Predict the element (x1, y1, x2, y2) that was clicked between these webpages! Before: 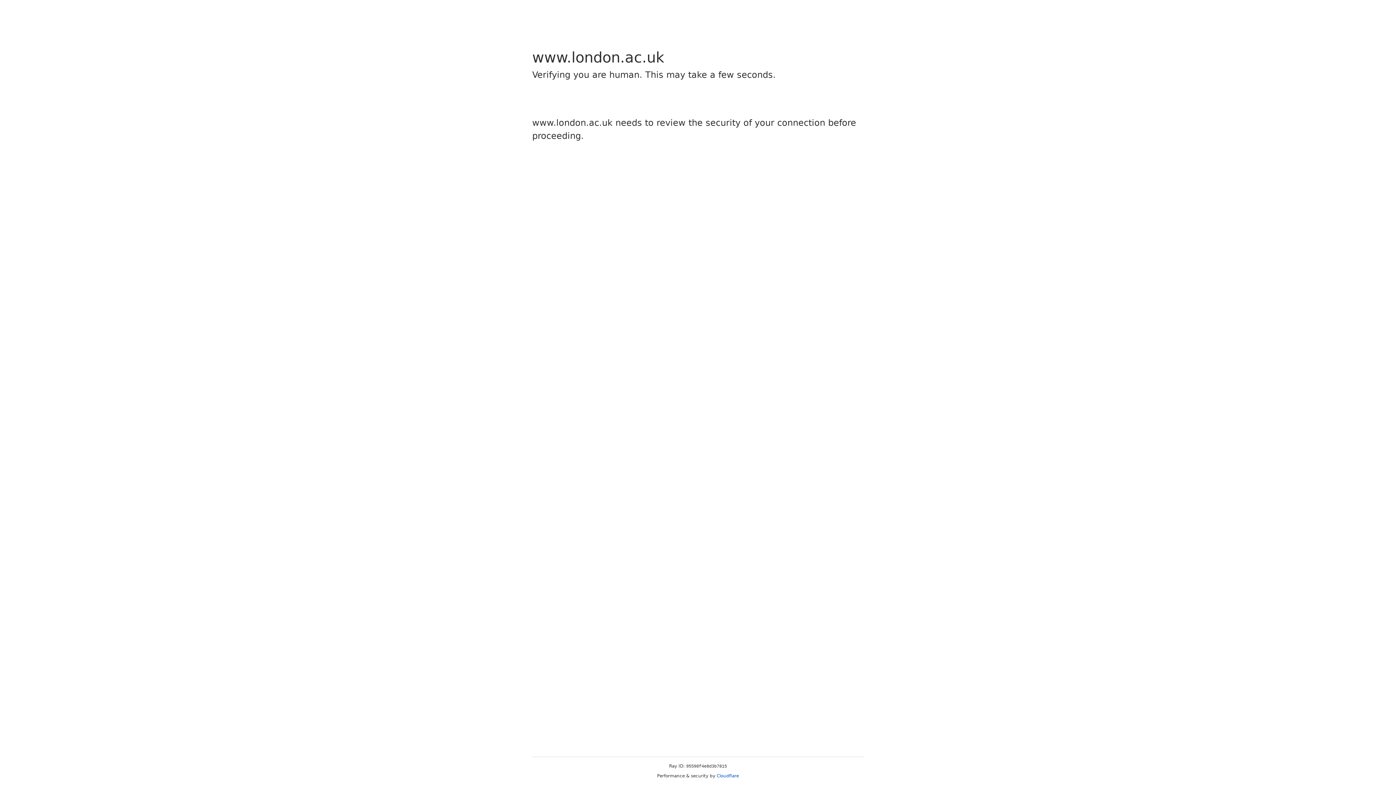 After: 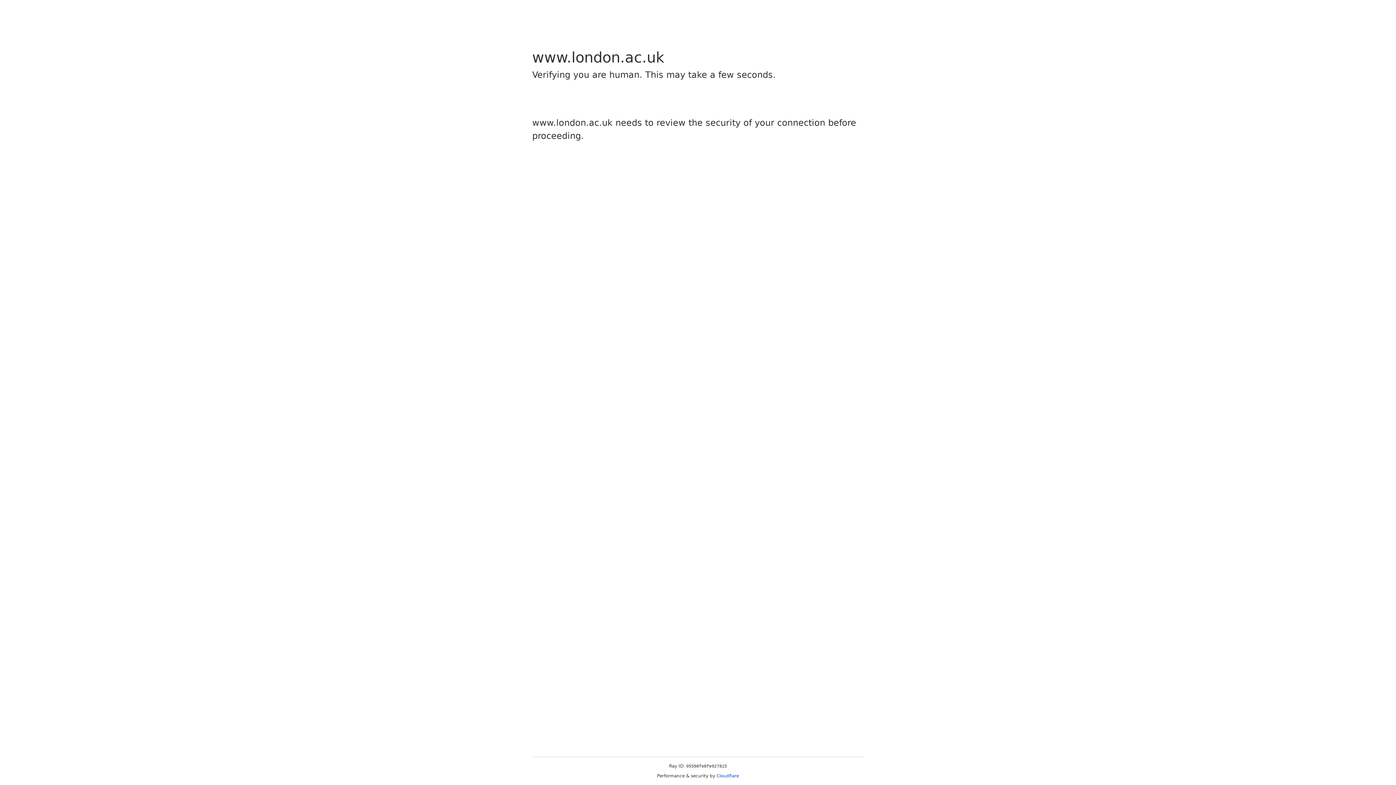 Action: label: Cloudflare bbox: (716, 773, 739, 778)